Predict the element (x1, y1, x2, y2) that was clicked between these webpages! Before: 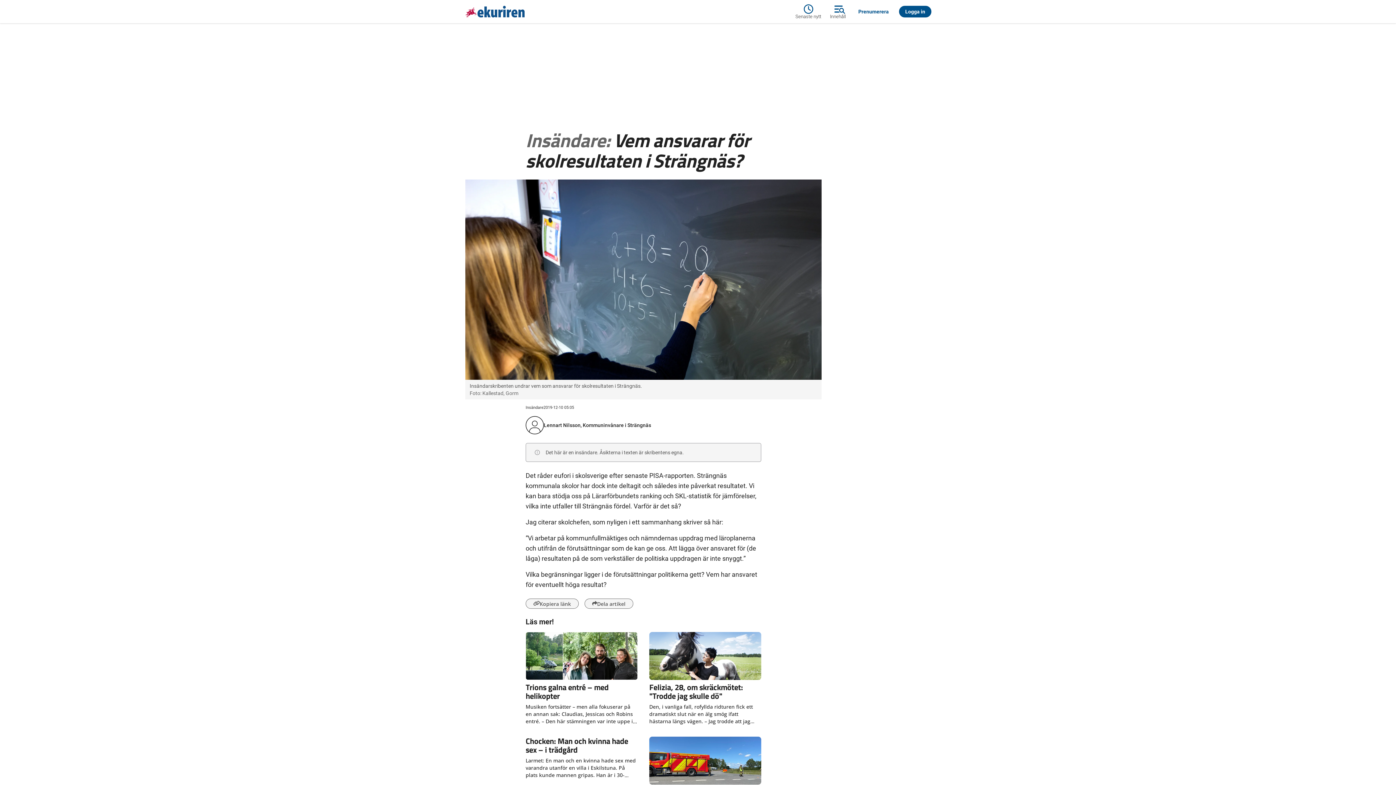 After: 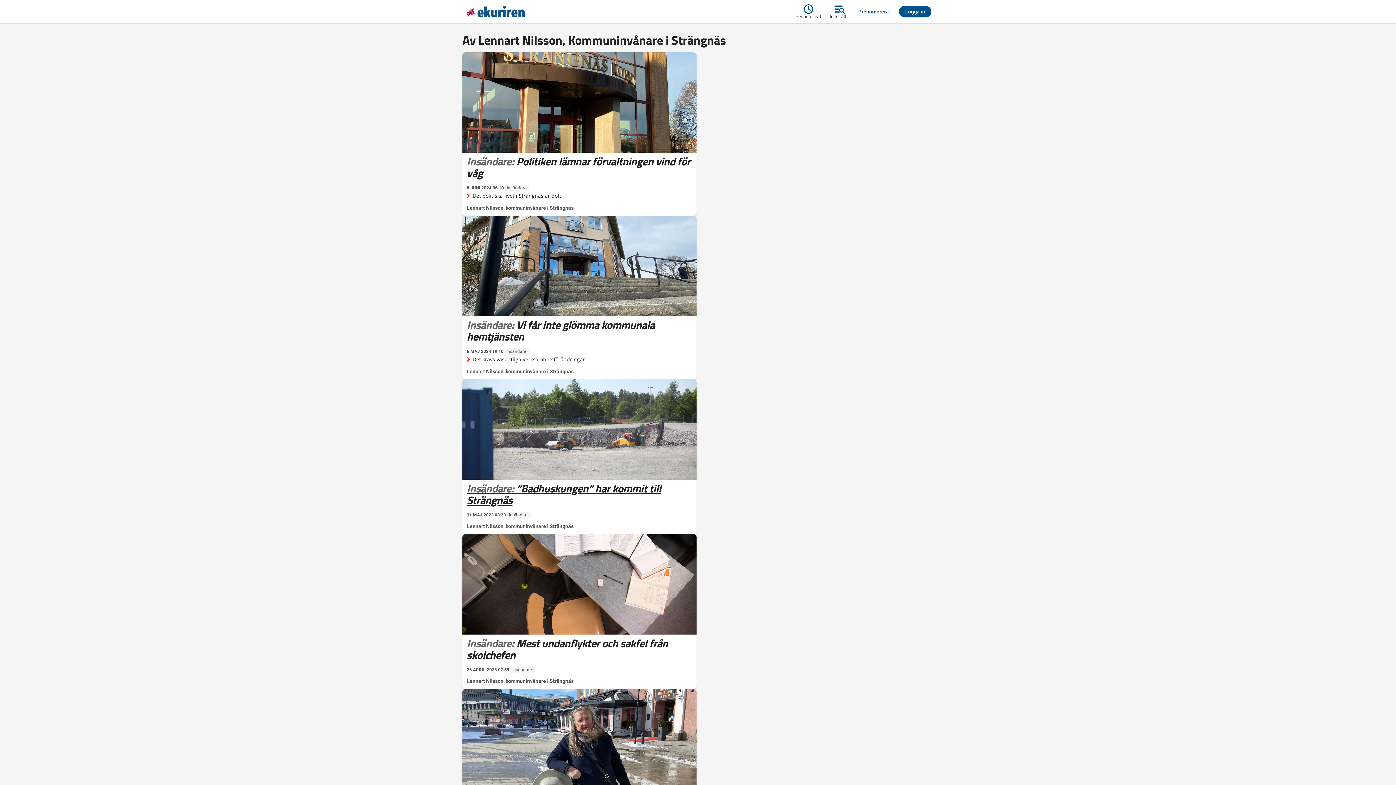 Action: label: Lennart Nilsson, Kommuninvånare i Strängnäs bbox: (544, 422, 651, 428)